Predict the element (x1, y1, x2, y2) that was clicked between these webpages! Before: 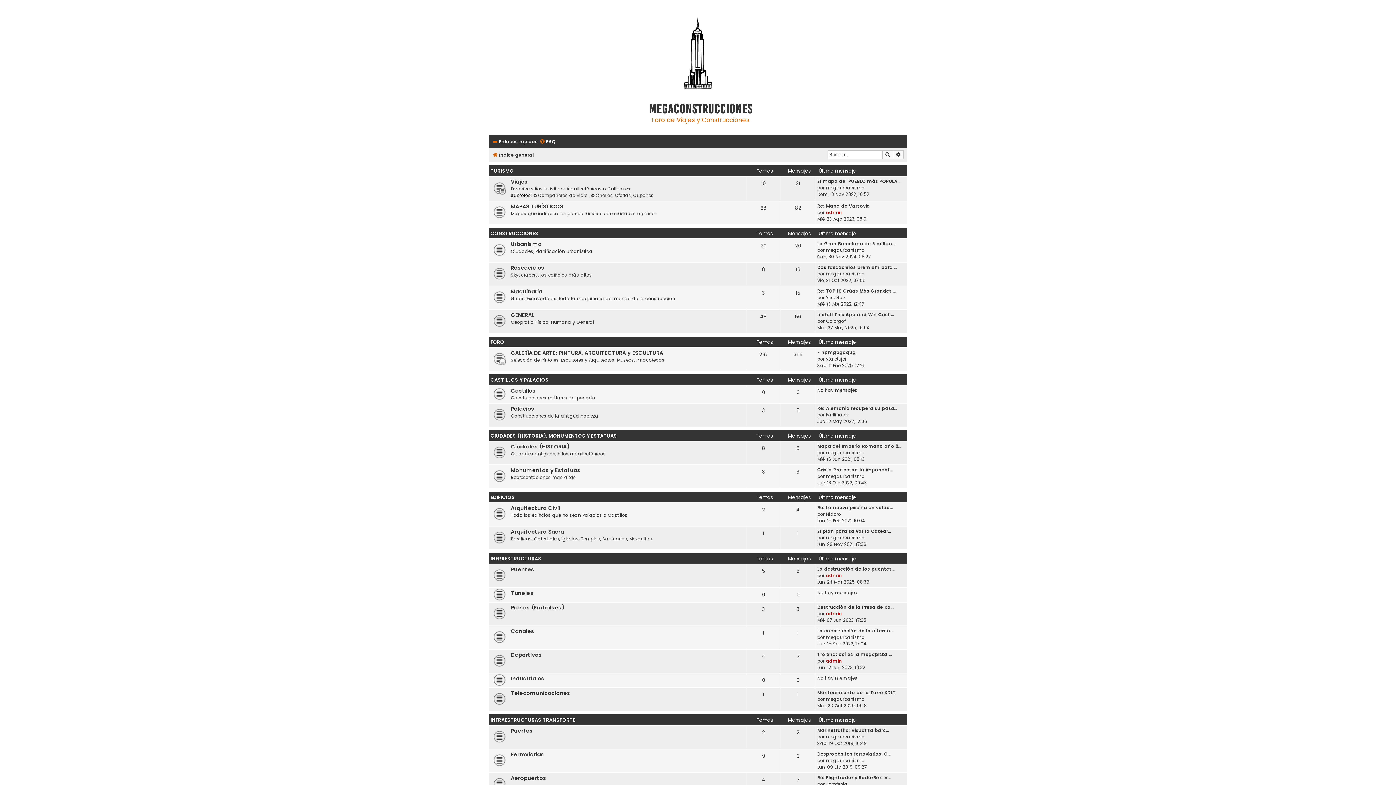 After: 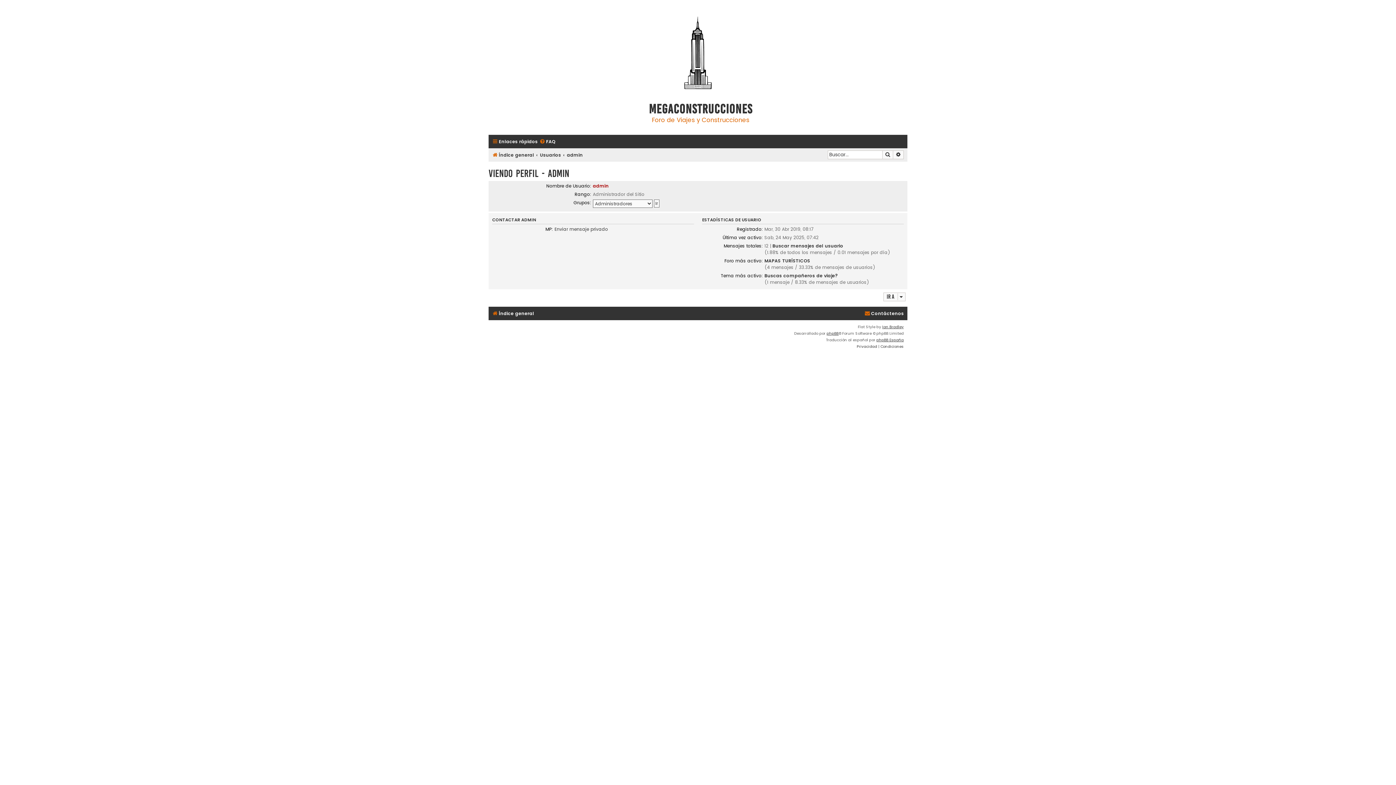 Action: bbox: (826, 658, 842, 664) label: admin